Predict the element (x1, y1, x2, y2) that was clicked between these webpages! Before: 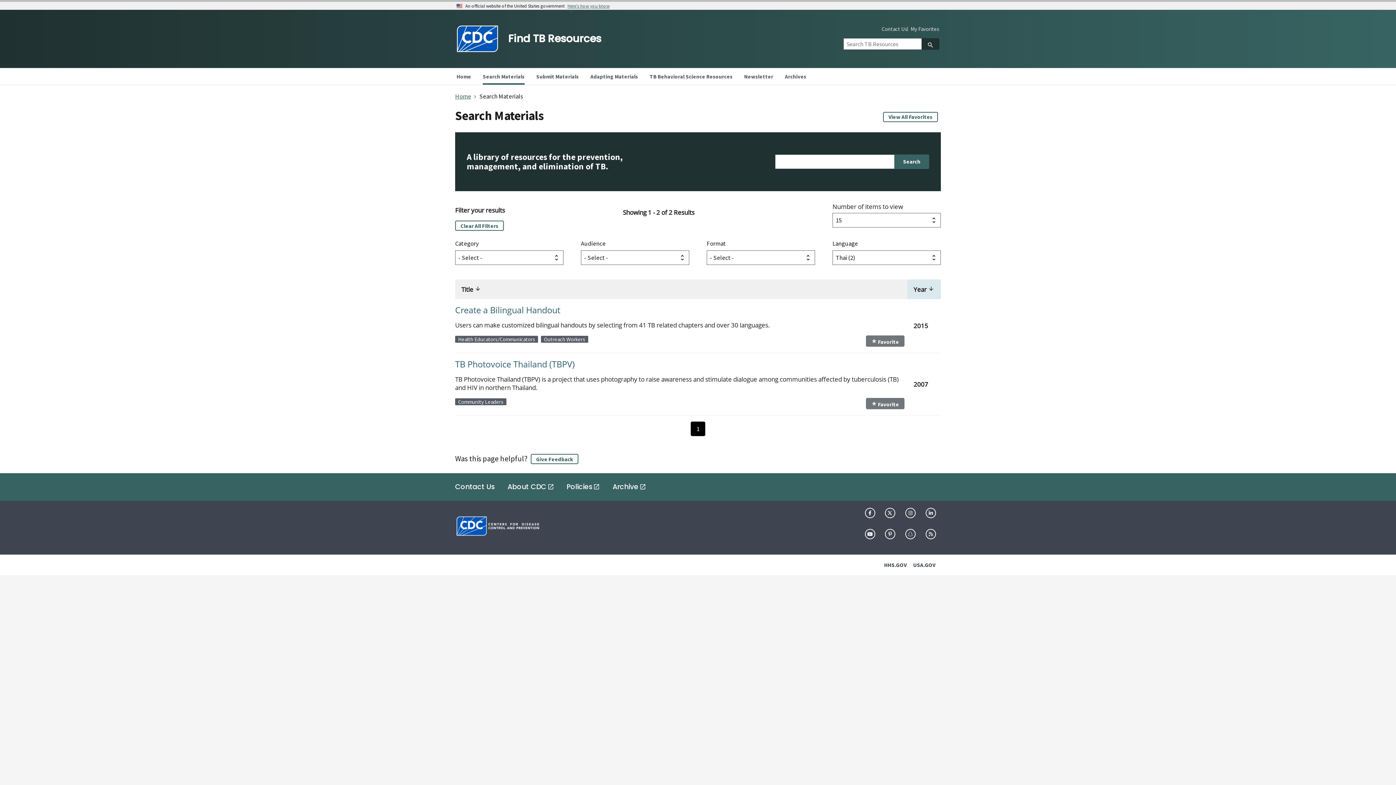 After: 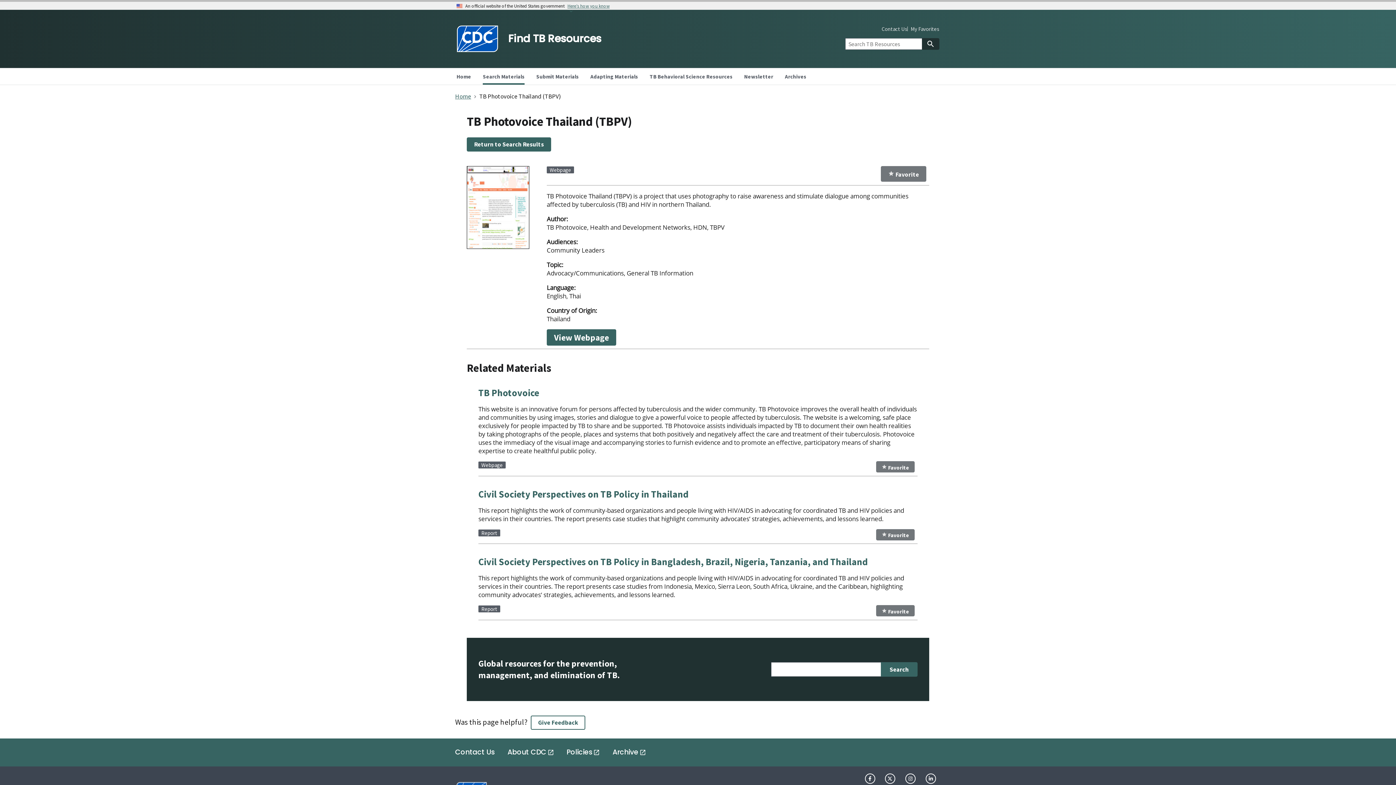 Action: label: TB Photovoice Thailand (TBPV) bbox: (455, 358, 574, 370)